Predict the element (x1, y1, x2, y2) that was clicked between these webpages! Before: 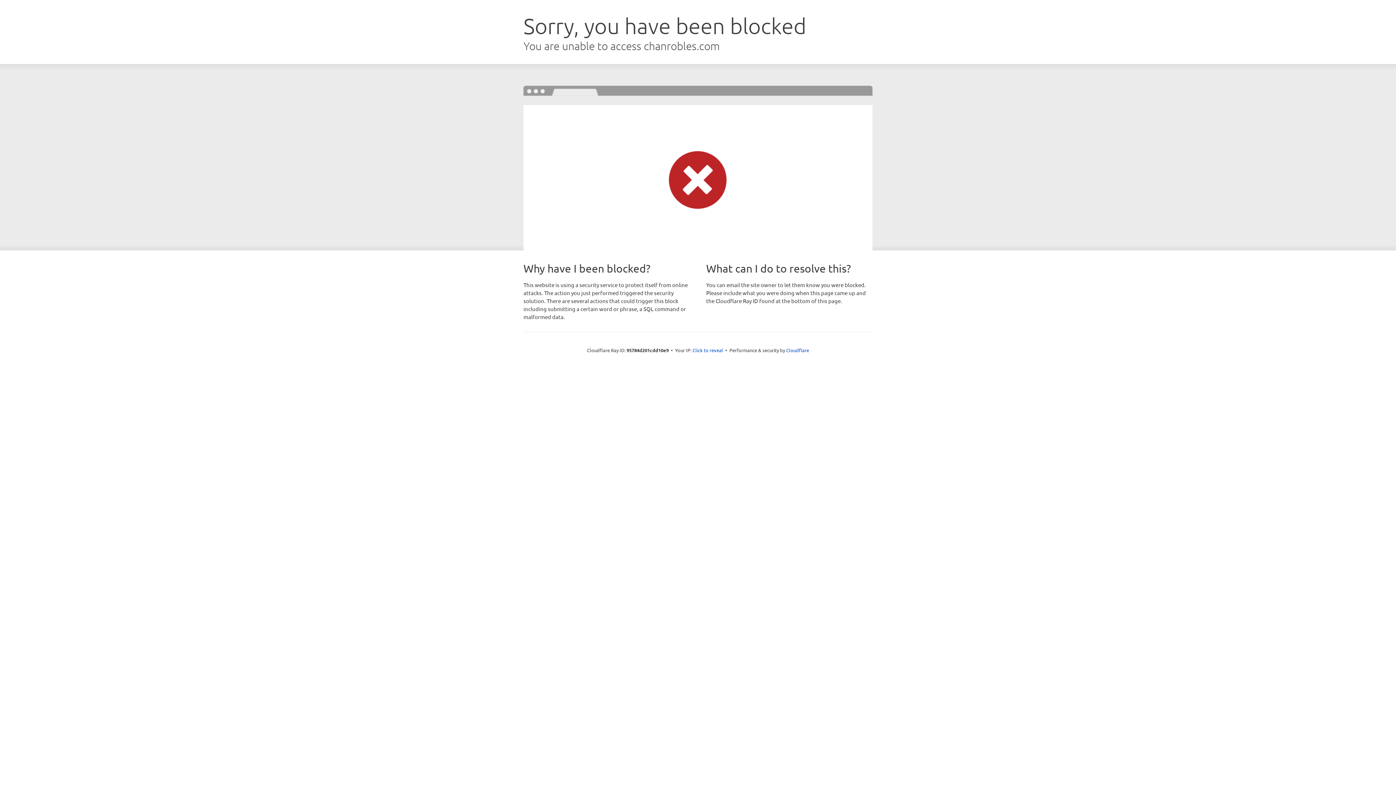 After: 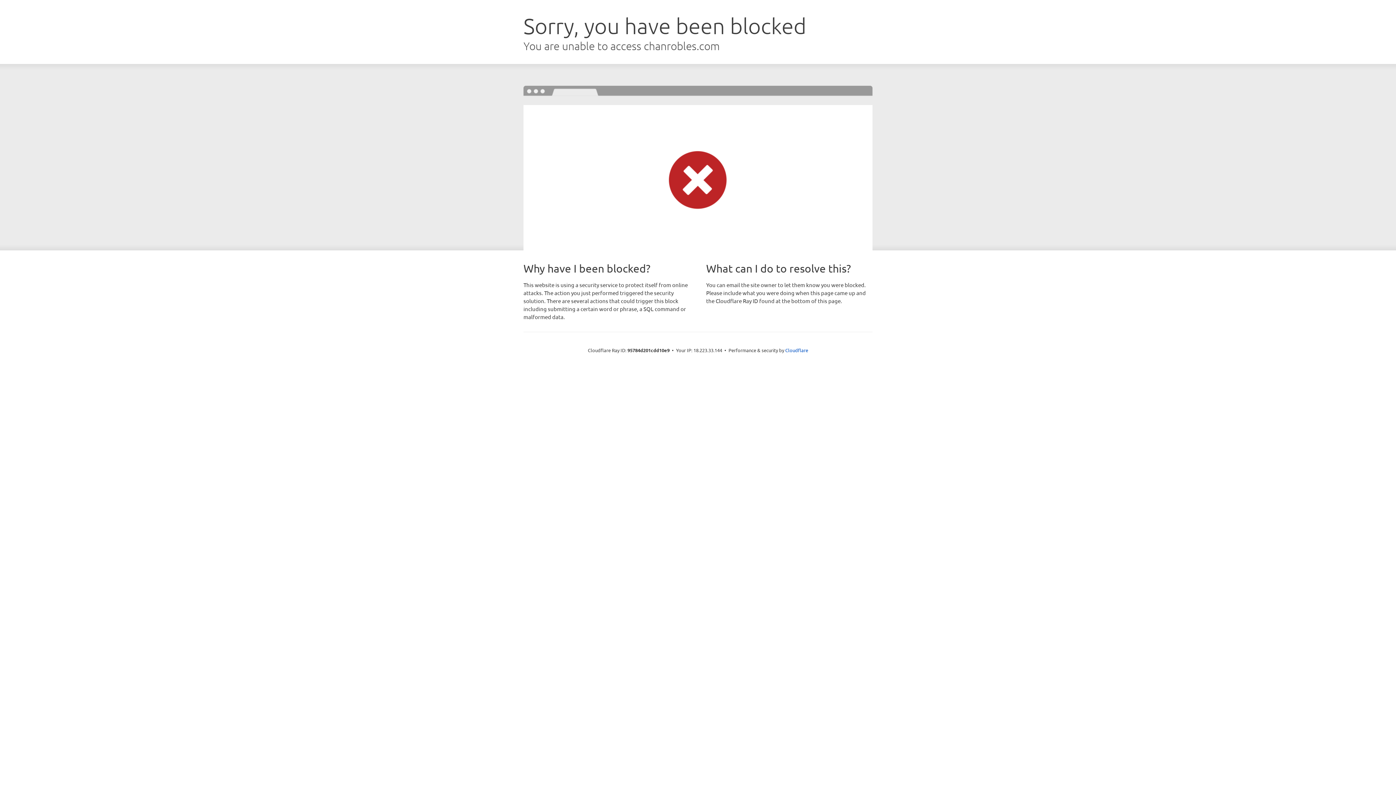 Action: label: Click to reveal bbox: (692, 346, 723, 353)